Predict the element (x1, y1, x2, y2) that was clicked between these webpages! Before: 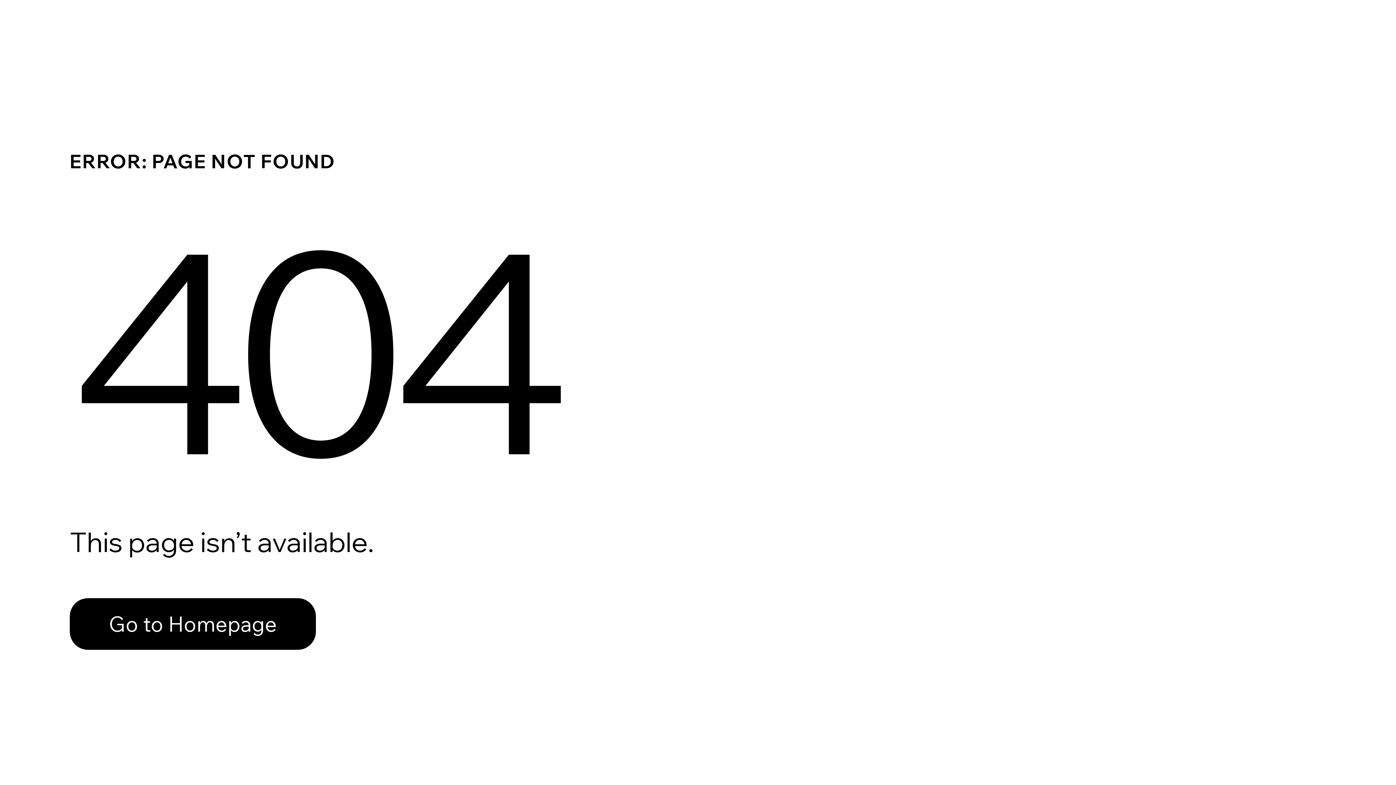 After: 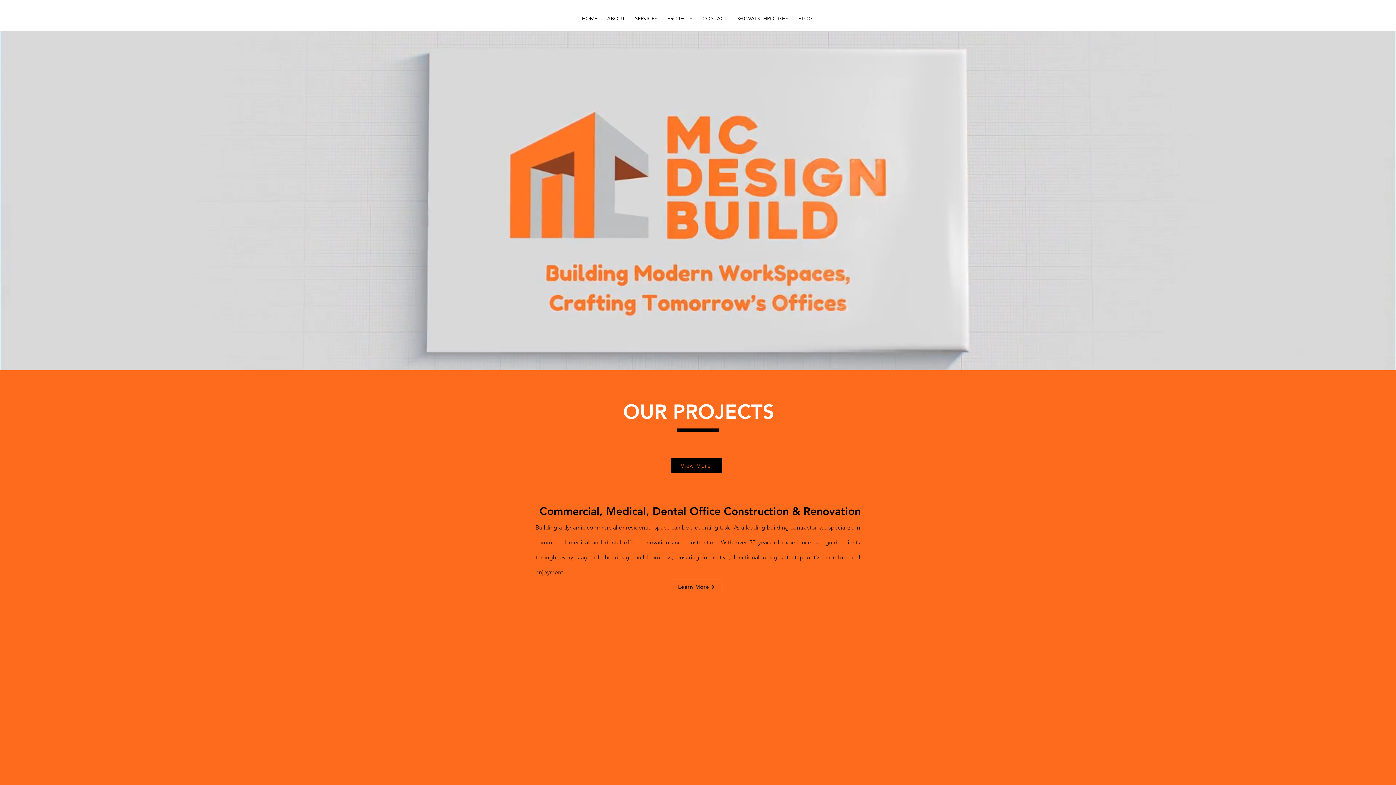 Action: label: Go to Homepage bbox: (69, 582, 768, 659)